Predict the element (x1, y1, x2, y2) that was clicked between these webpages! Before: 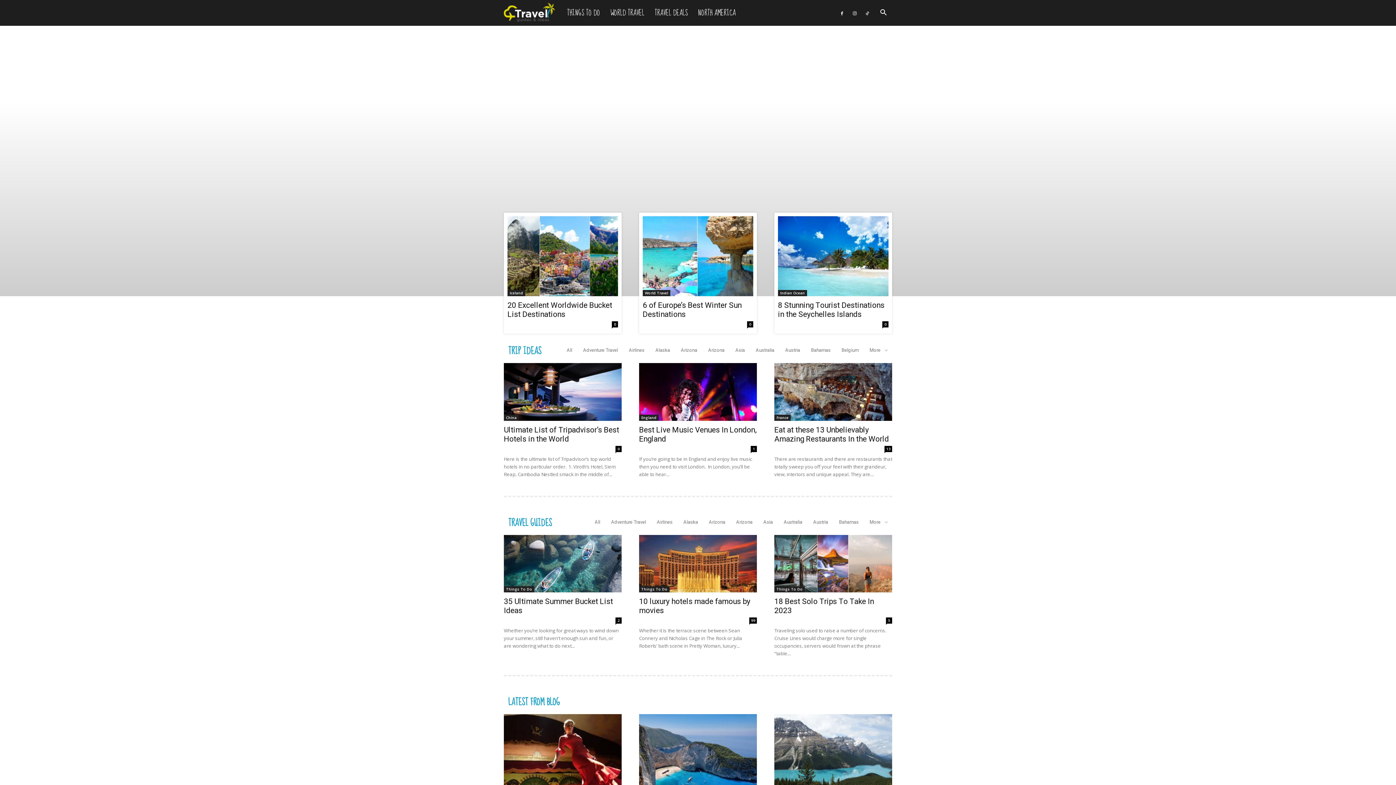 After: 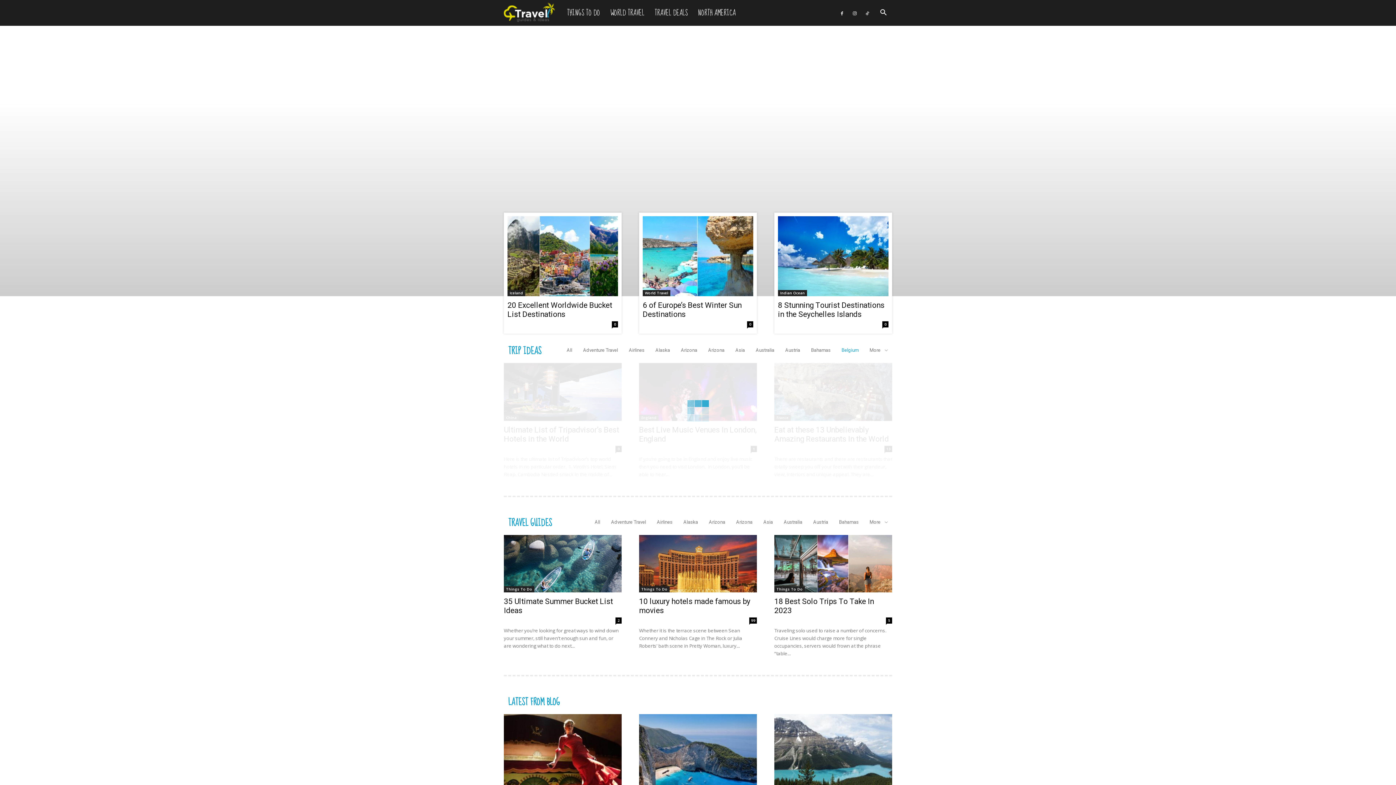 Action: bbox: (841, 347, 858, 353) label: Belgium